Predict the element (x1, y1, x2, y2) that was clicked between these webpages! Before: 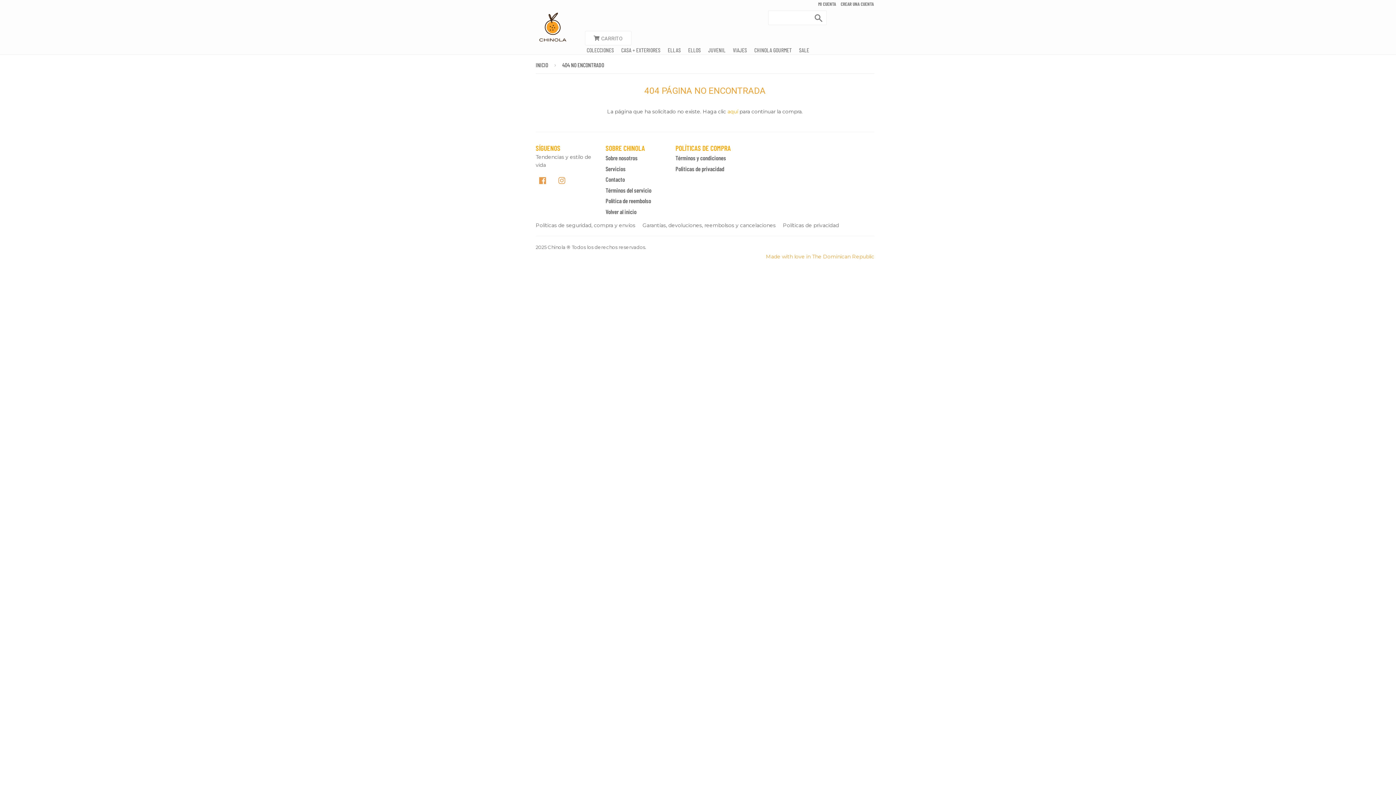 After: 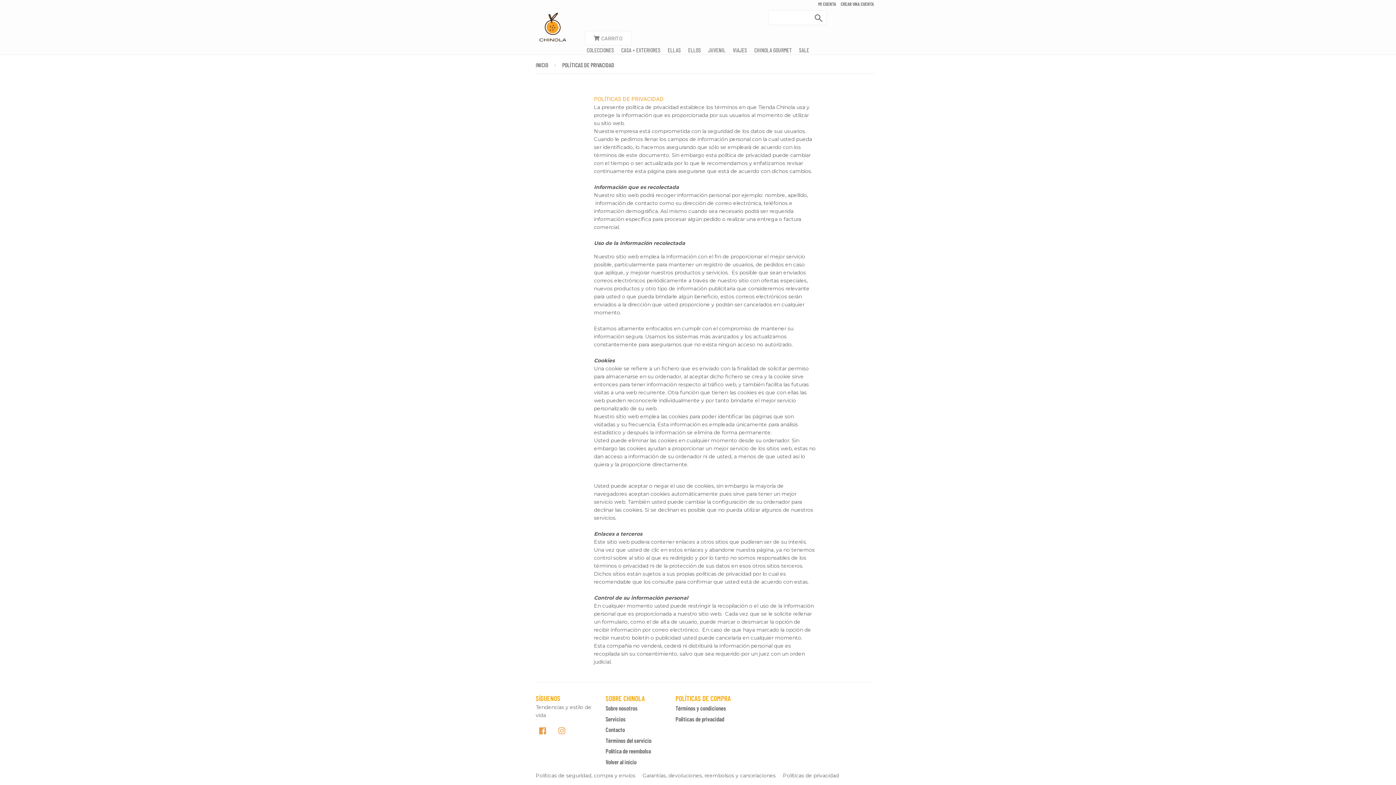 Action: bbox: (783, 222, 839, 228) label: Políticas de privacidad